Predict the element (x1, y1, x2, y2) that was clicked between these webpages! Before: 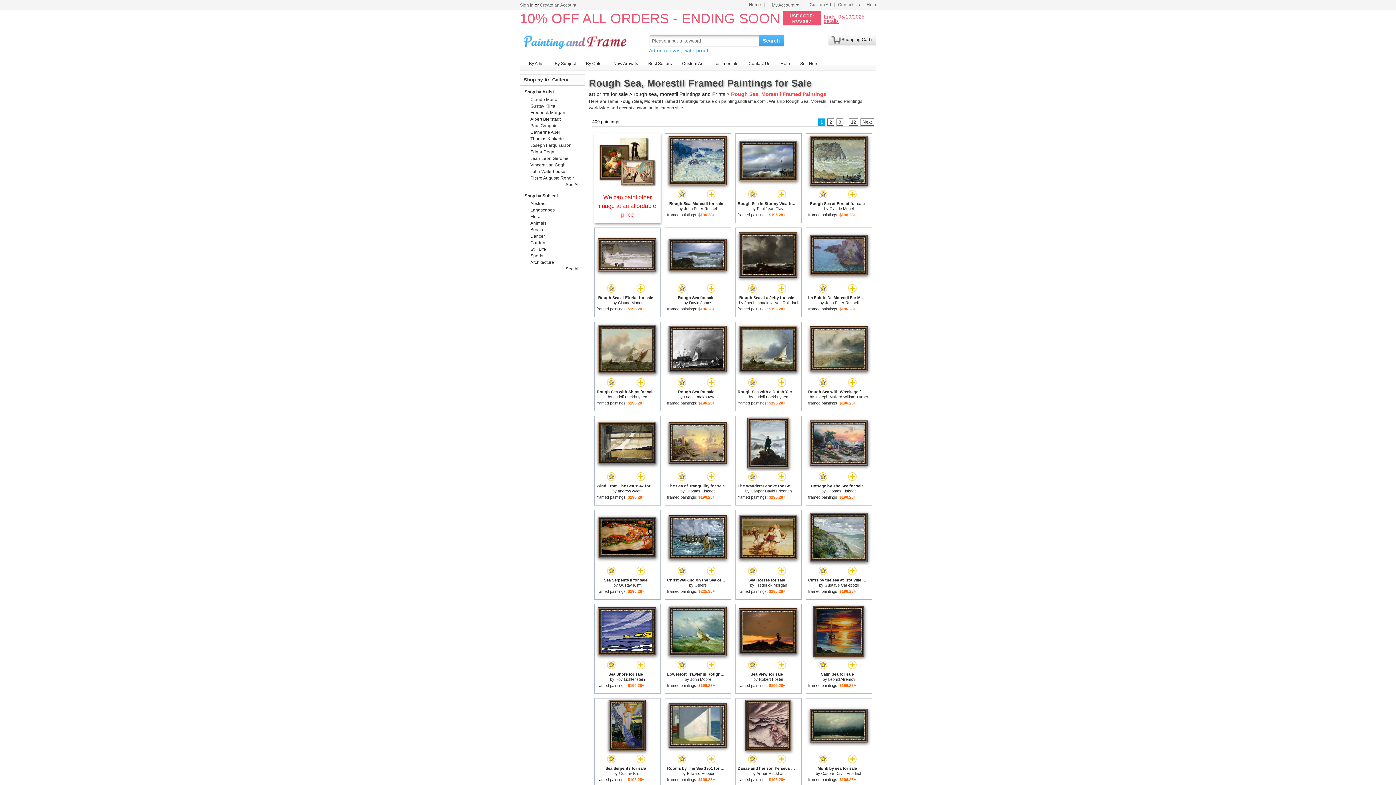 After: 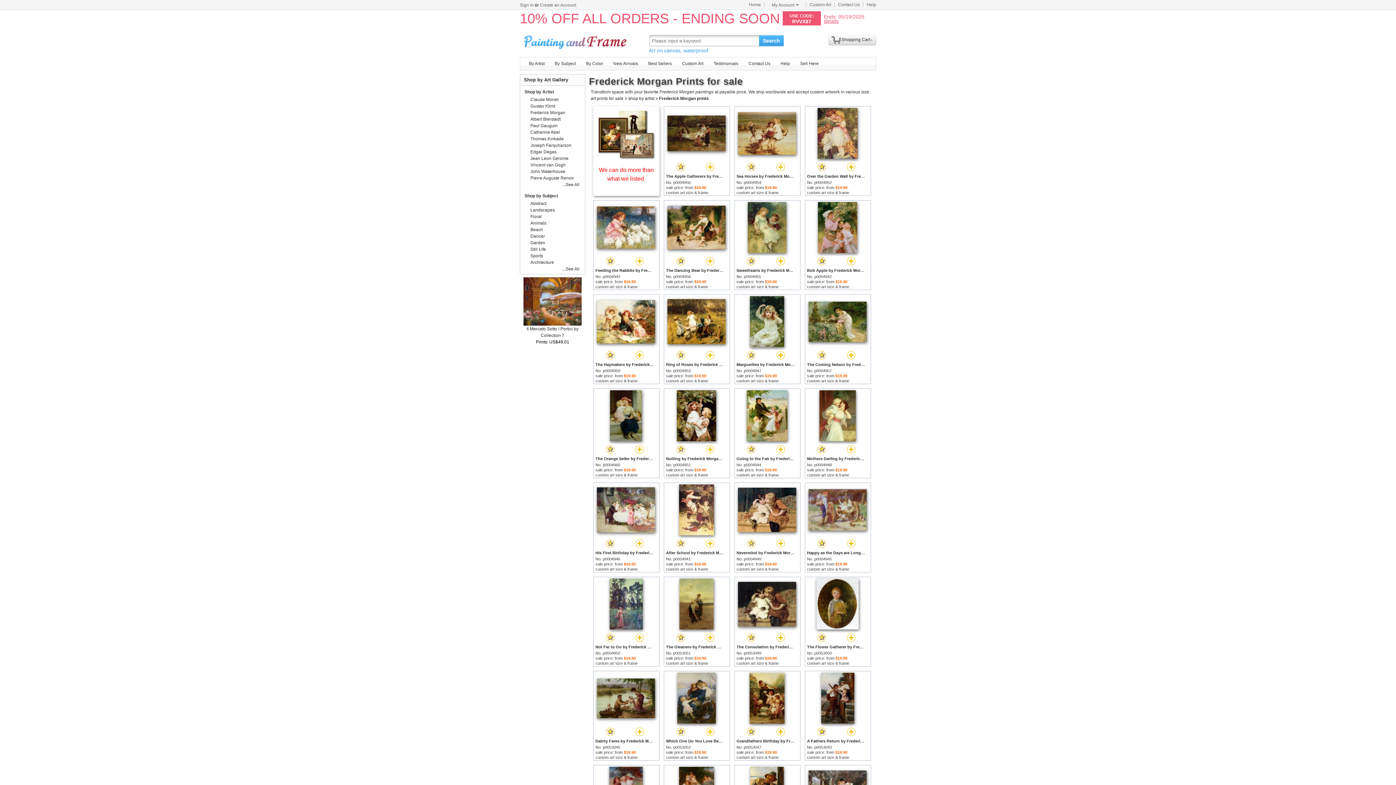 Action: label: Frederick Morgan bbox: (755, 583, 787, 587)